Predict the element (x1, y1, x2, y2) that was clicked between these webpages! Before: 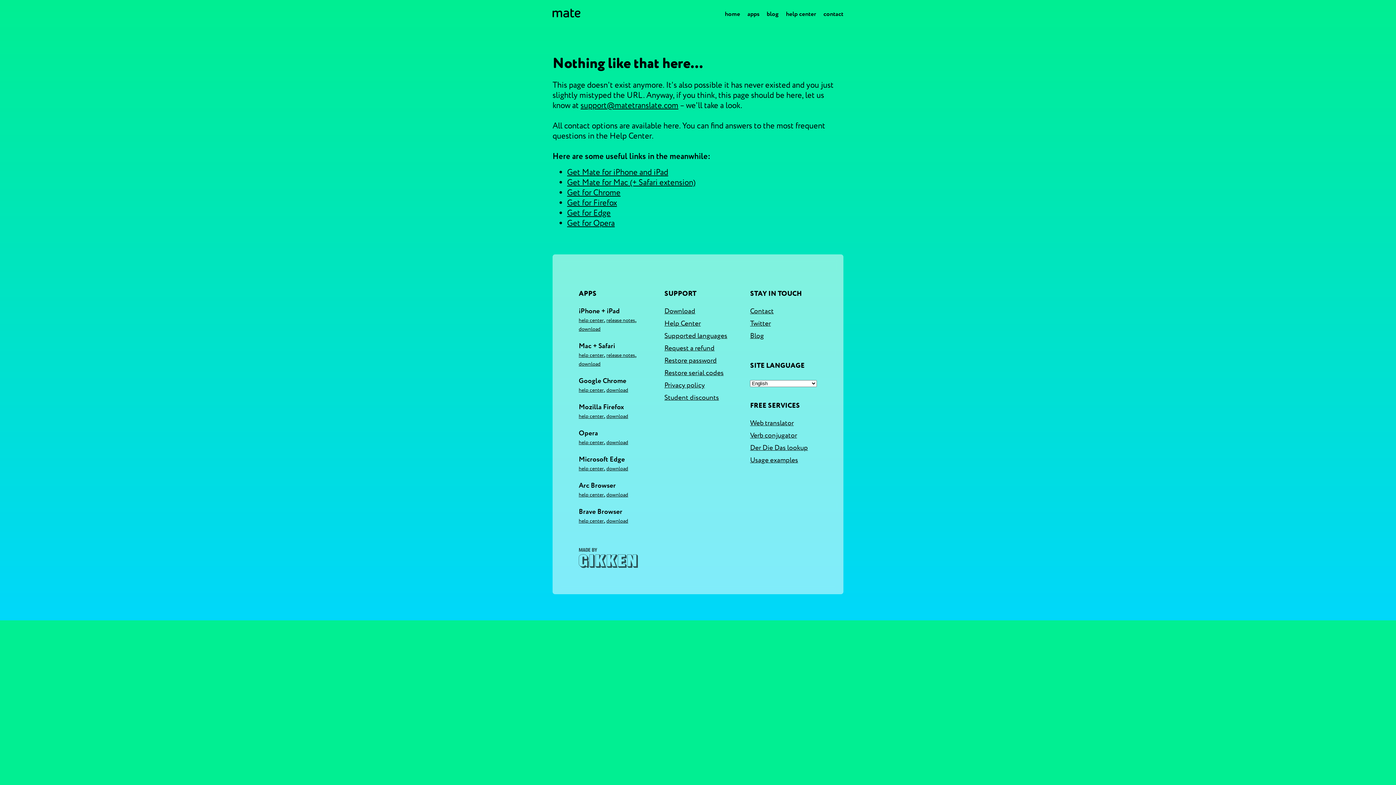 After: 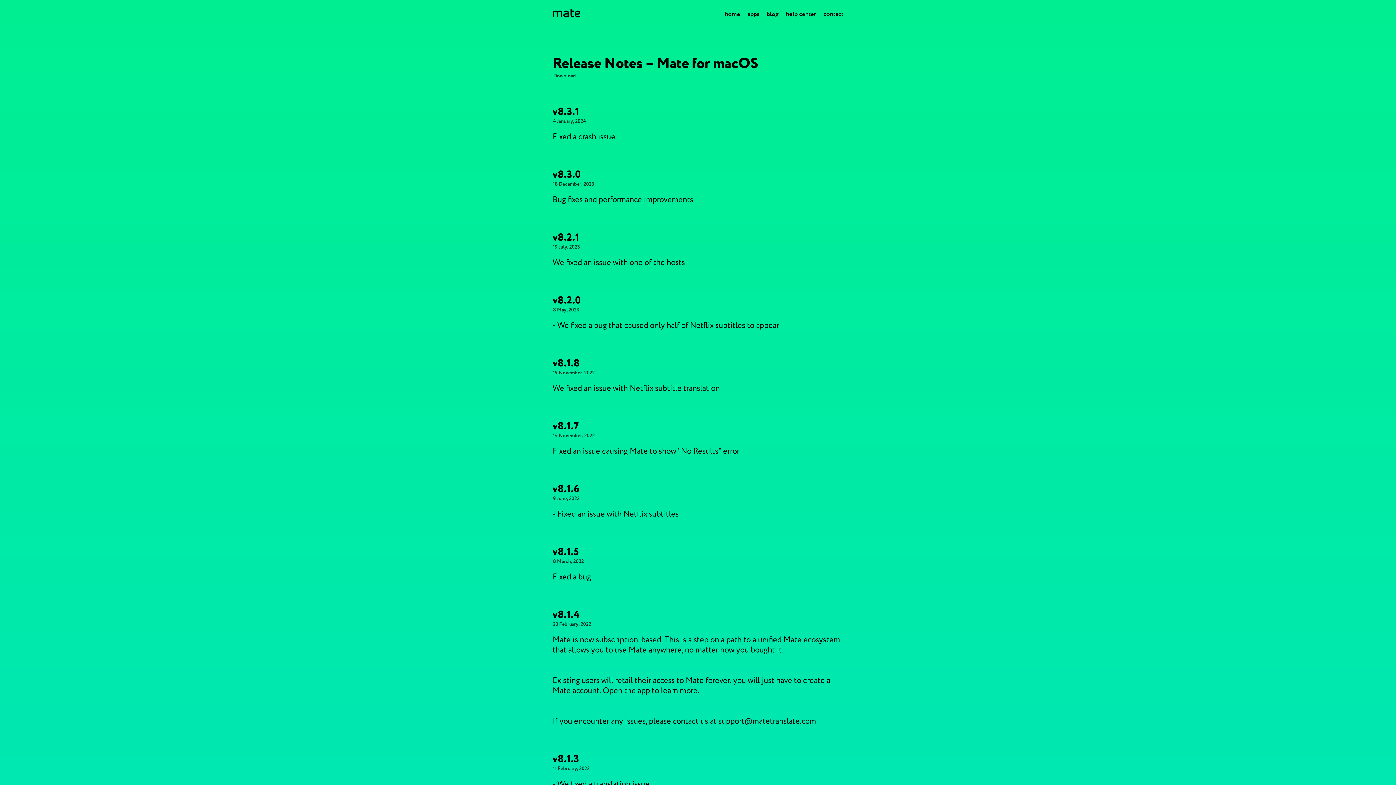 Action: bbox: (606, 352, 635, 358) label: release notes